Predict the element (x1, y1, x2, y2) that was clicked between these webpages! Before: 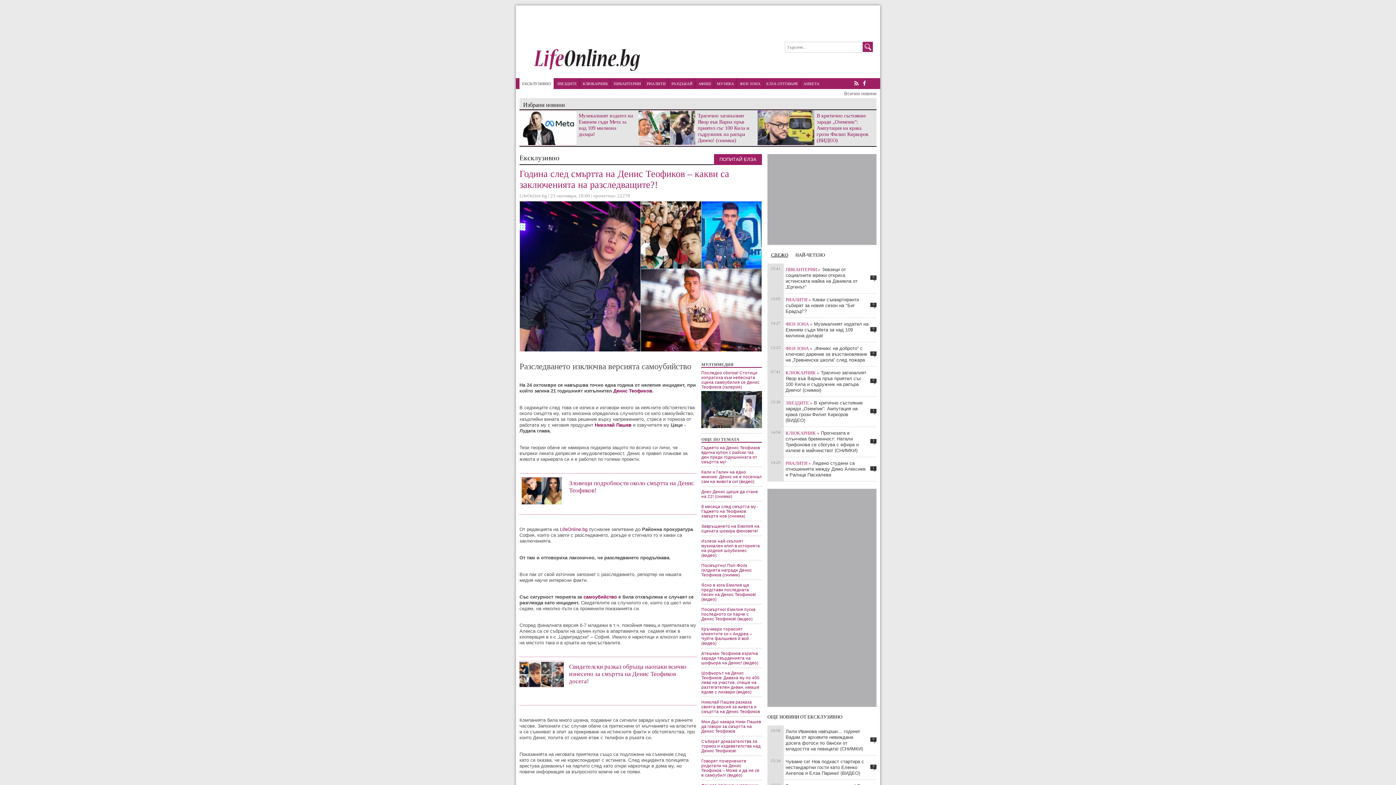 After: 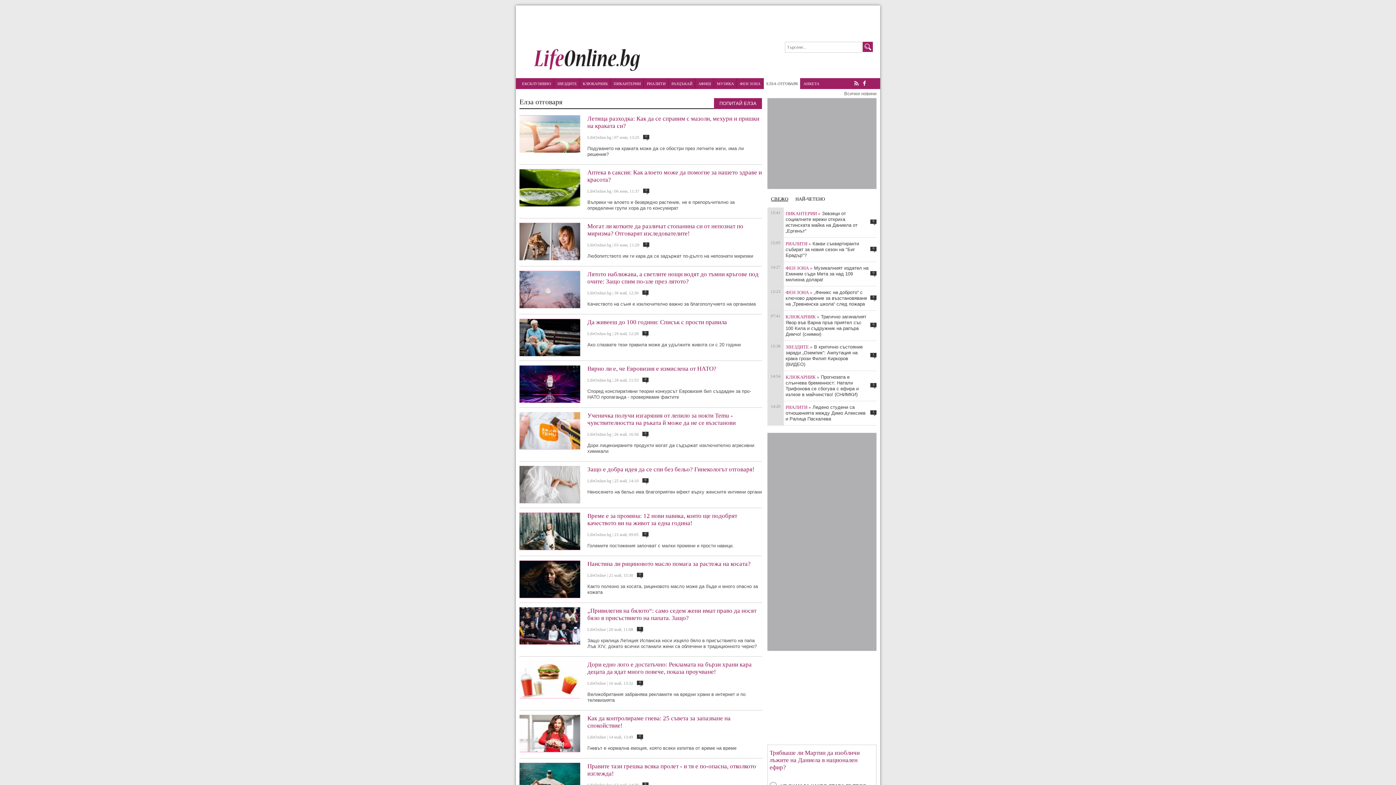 Action: label: ЕЛЗА ОТГОВАРЯ bbox: (764, 78, 800, 89)